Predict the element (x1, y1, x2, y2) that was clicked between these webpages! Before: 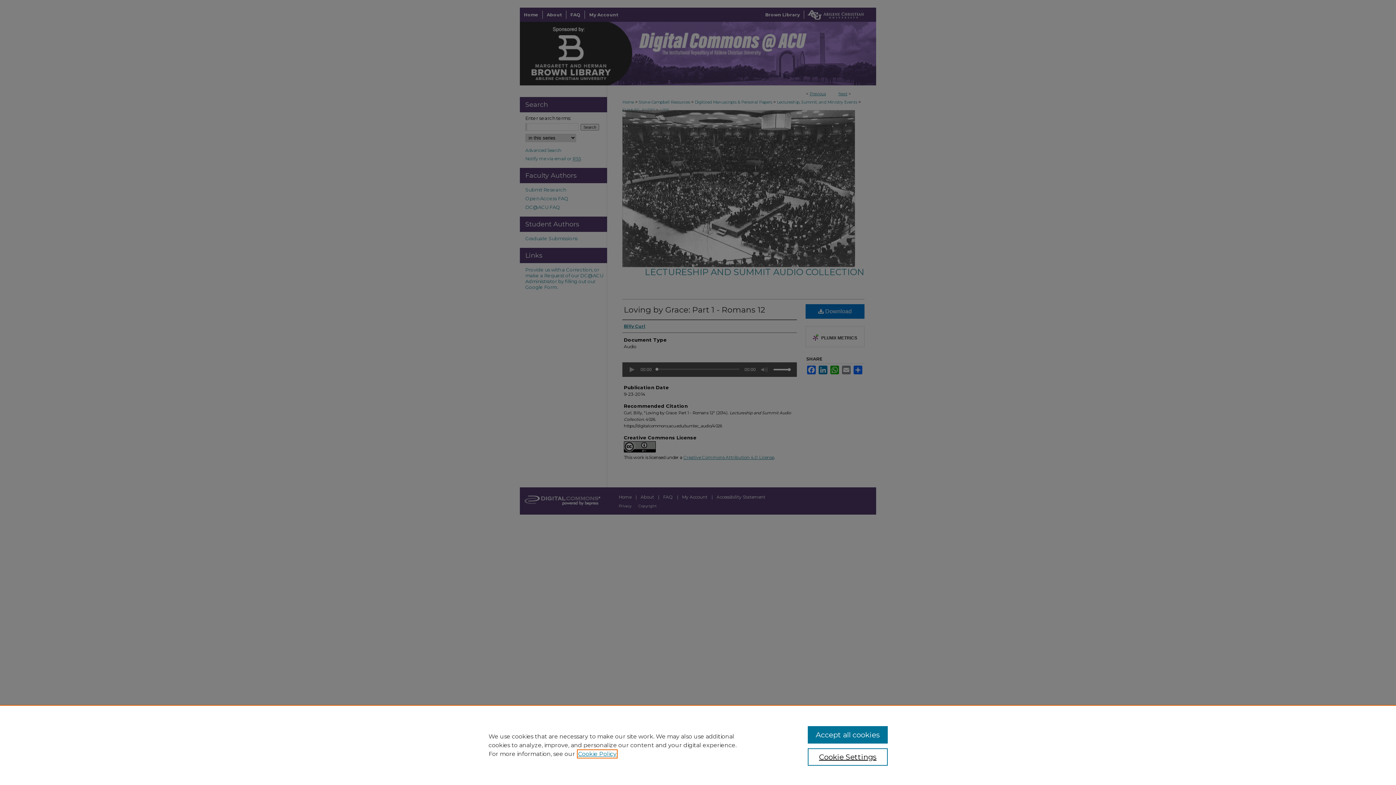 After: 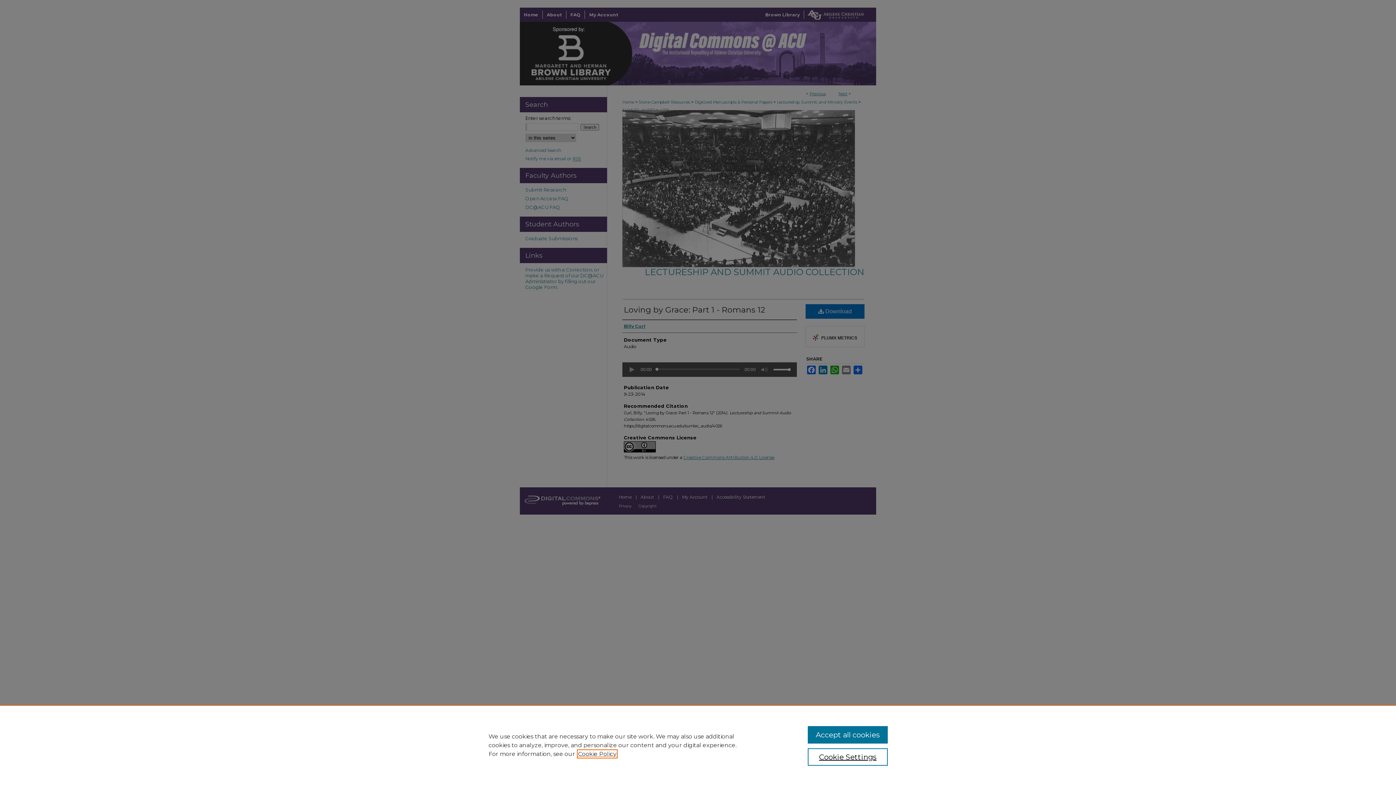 Action: bbox: (578, 750, 616, 757) label: , opens in a new tab